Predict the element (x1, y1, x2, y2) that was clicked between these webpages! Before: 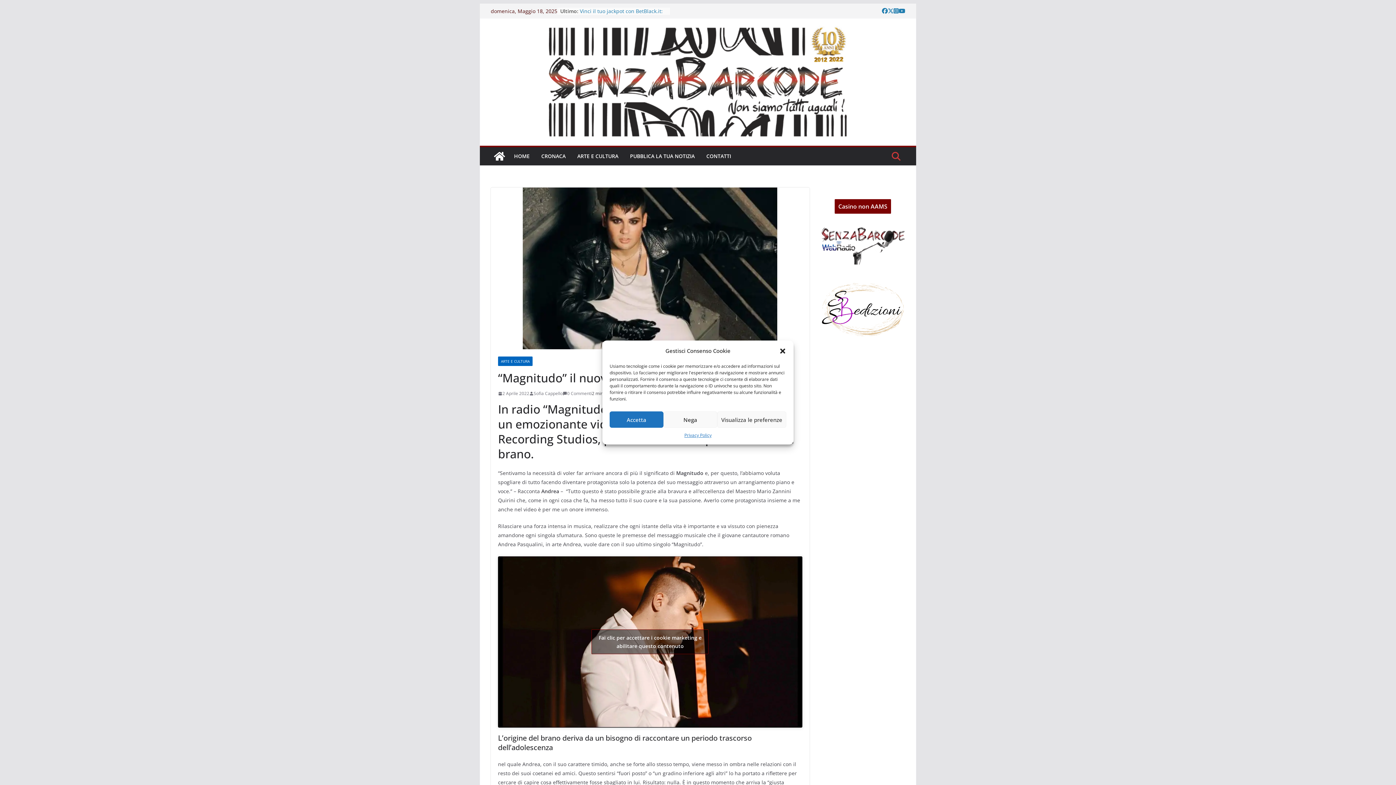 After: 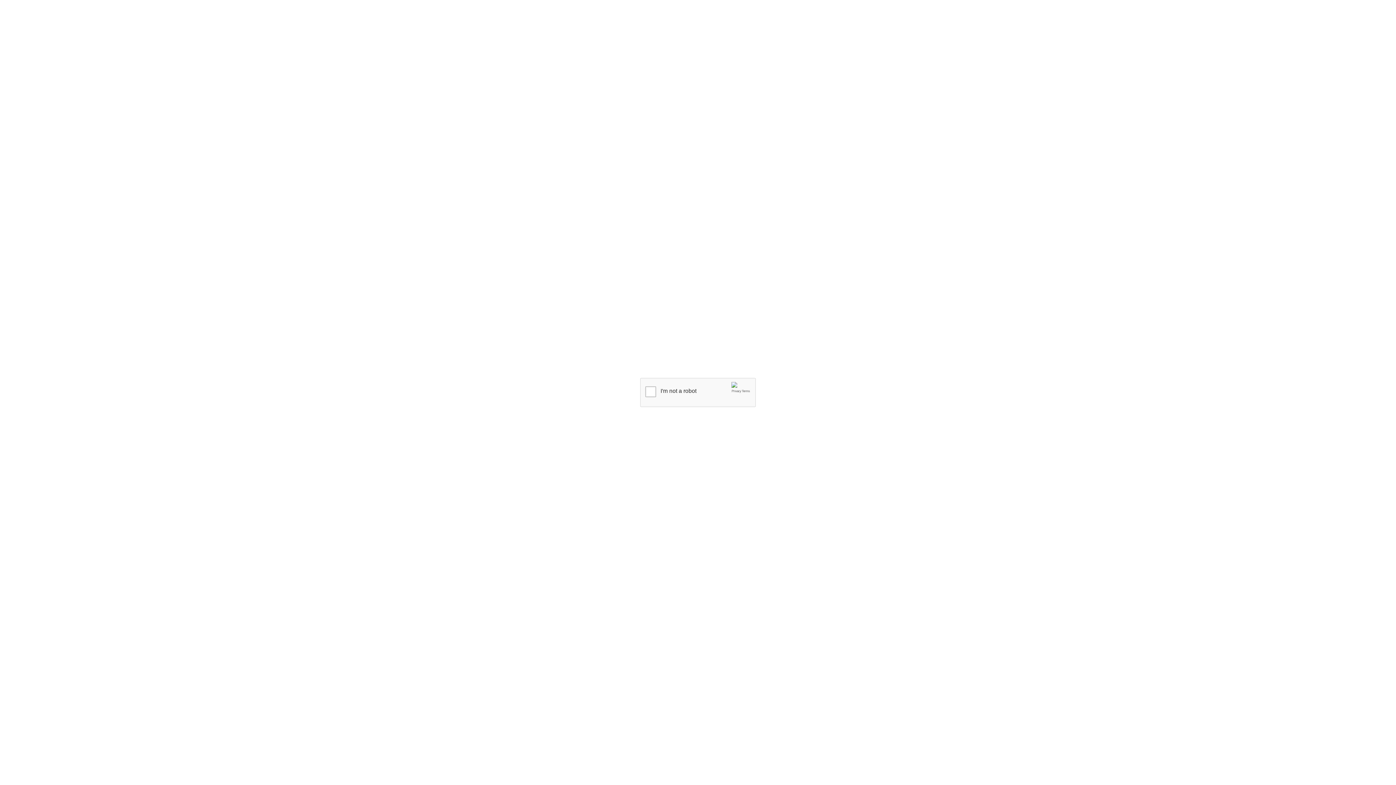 Action: bbox: (820, 278, 905, 340)